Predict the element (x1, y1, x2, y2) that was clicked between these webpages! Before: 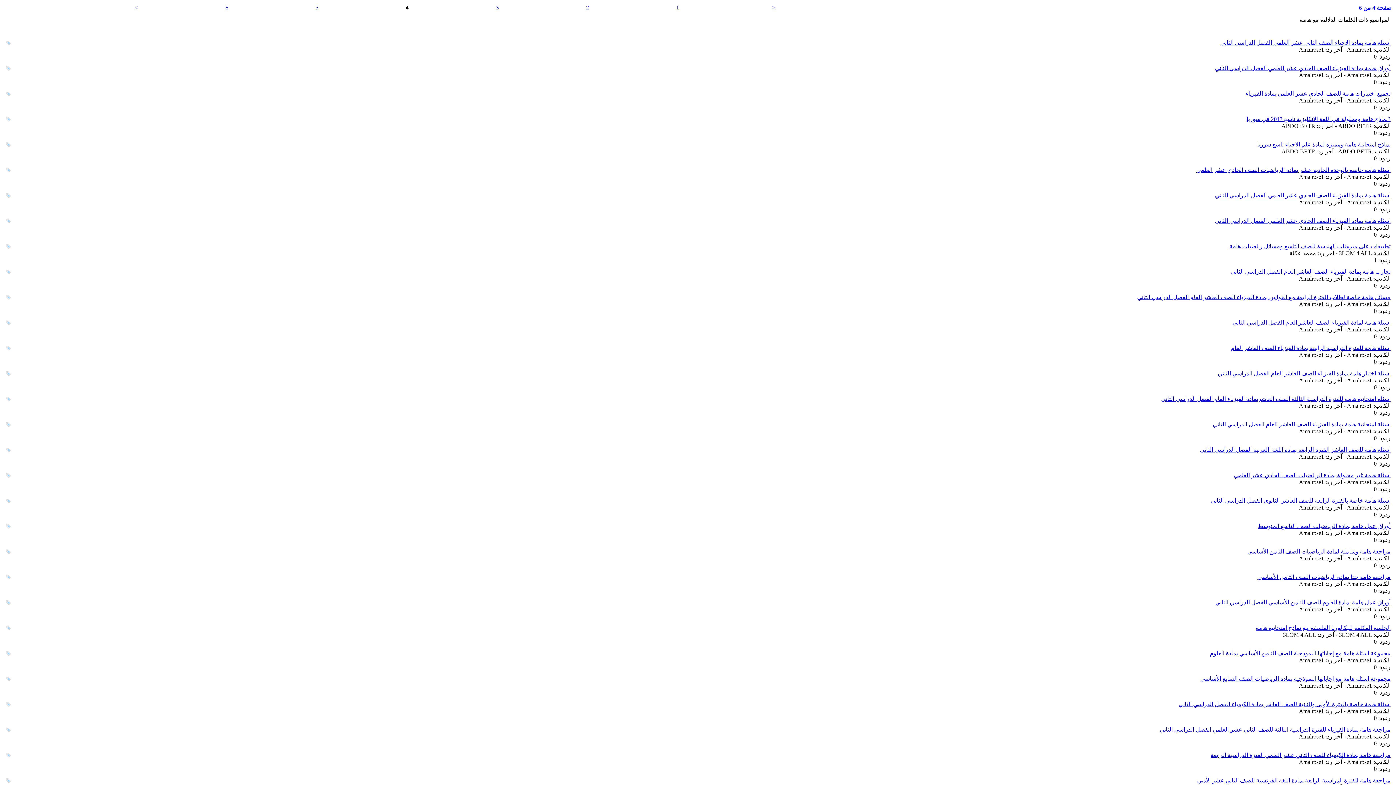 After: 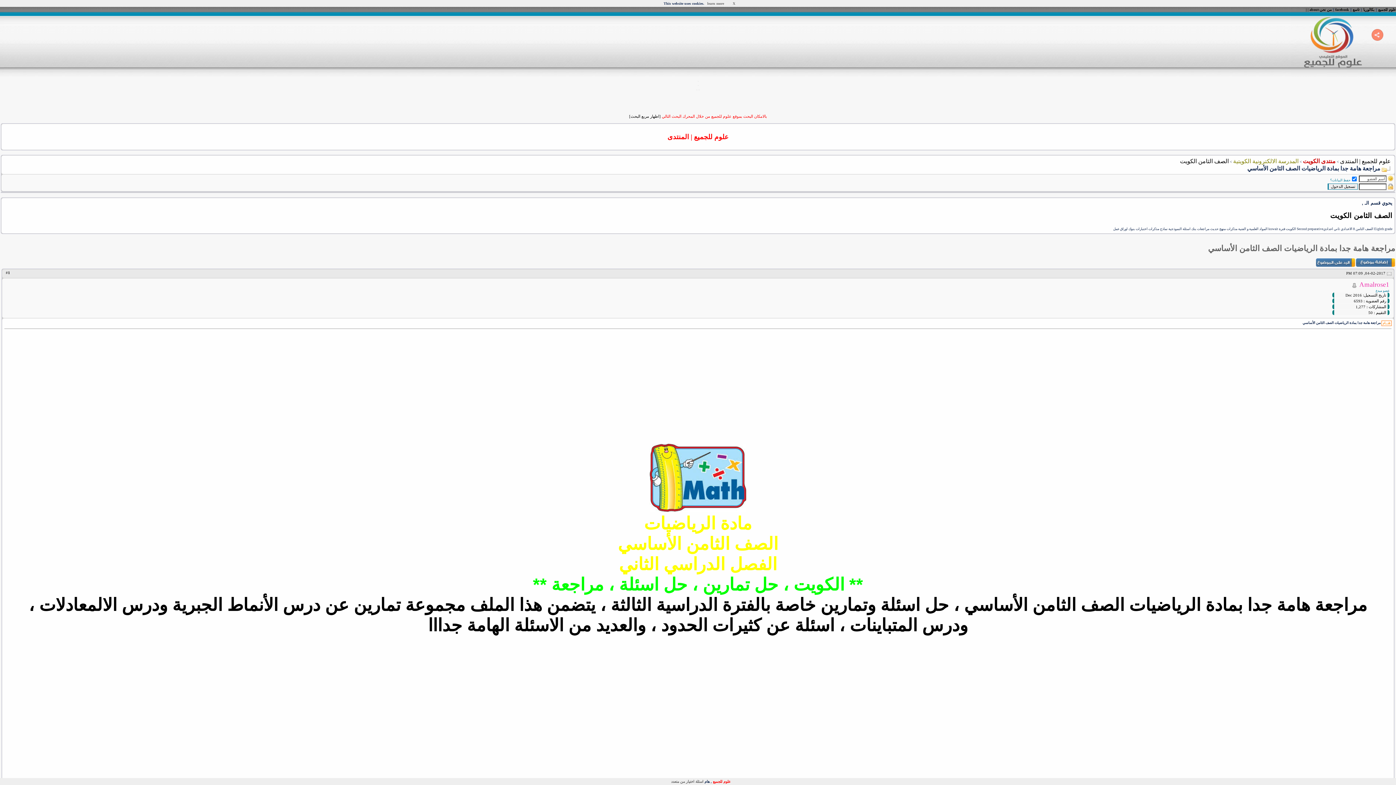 Action: bbox: (1257, 574, 1390, 580) label: مراجعة هامة جدا بمادة الرياضيات الصف الثامن الأساسي